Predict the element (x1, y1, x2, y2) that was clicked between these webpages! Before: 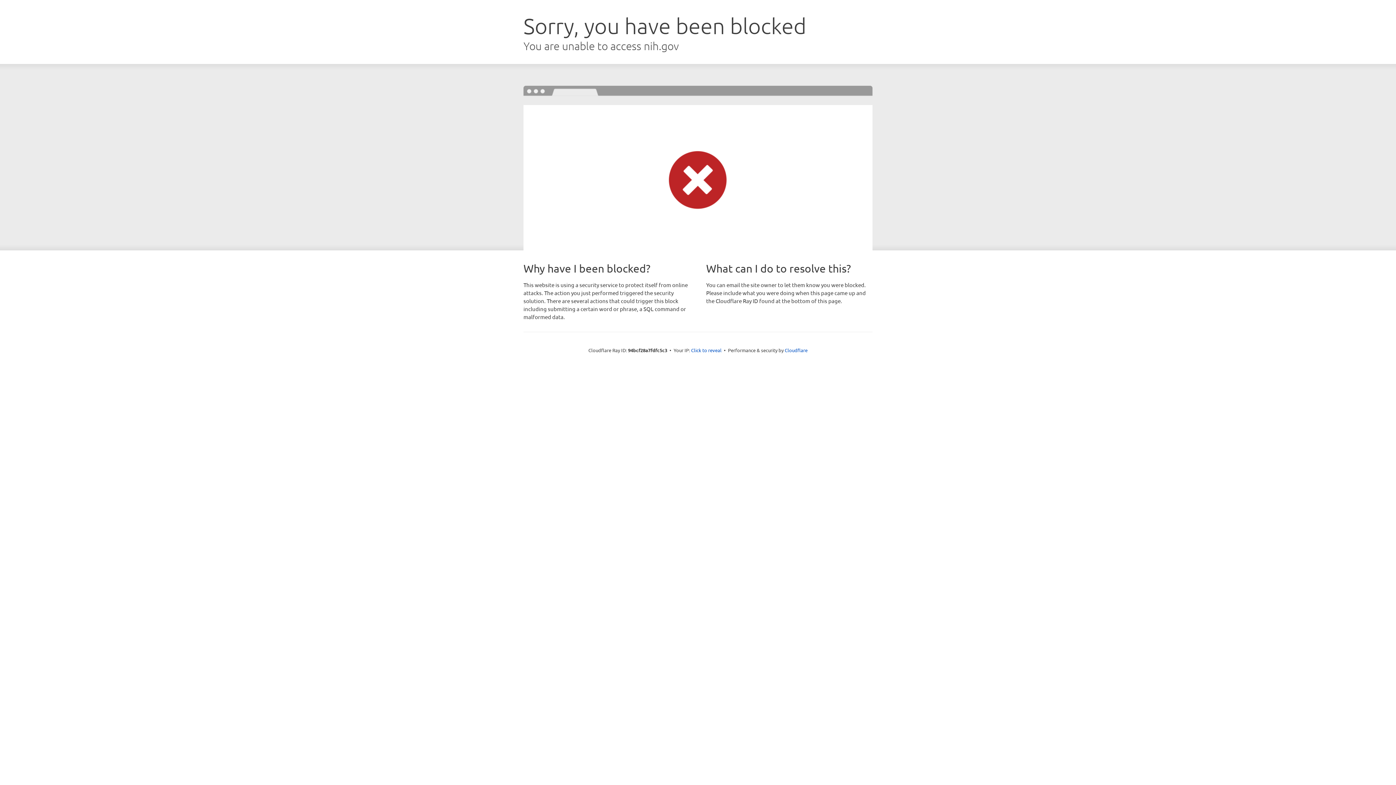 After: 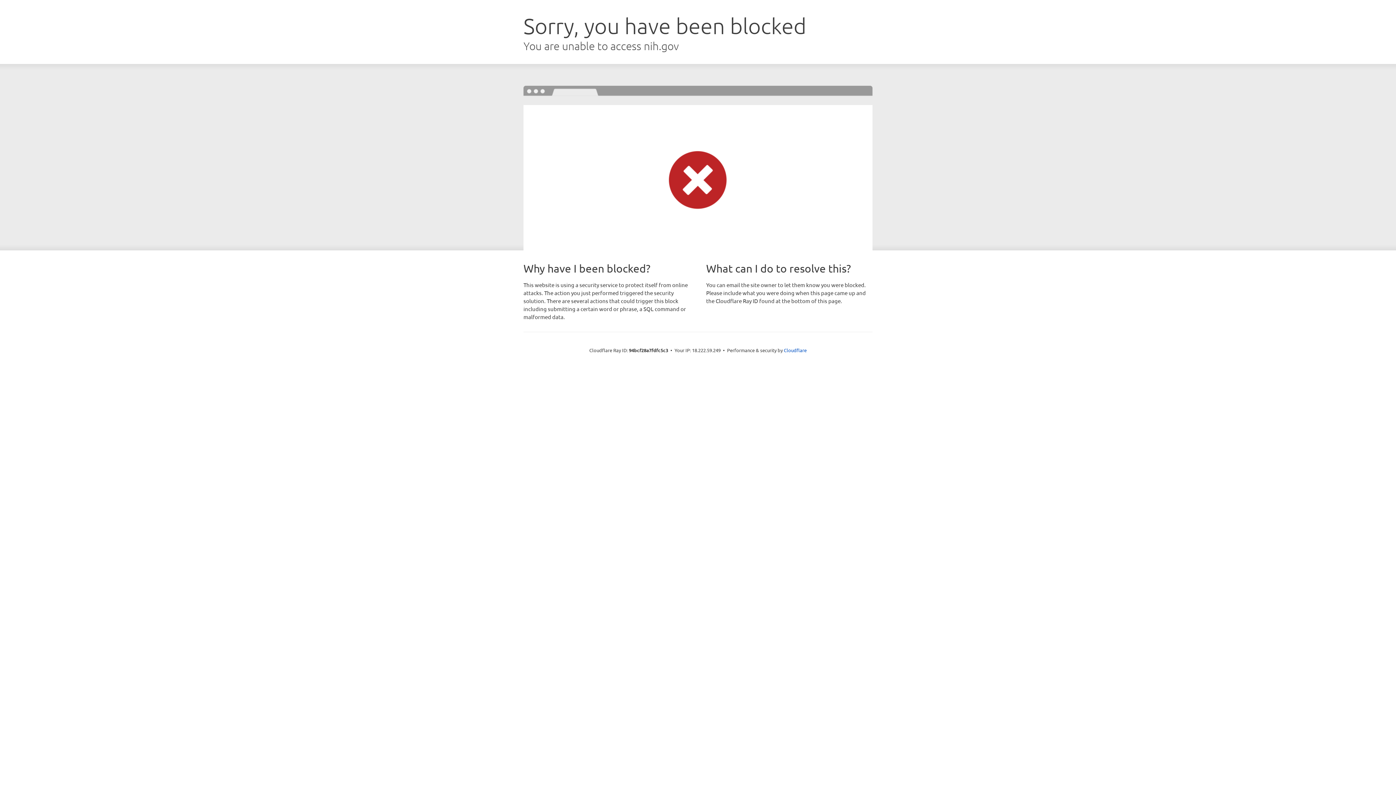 Action: label: Click to reveal bbox: (691, 346, 721, 353)